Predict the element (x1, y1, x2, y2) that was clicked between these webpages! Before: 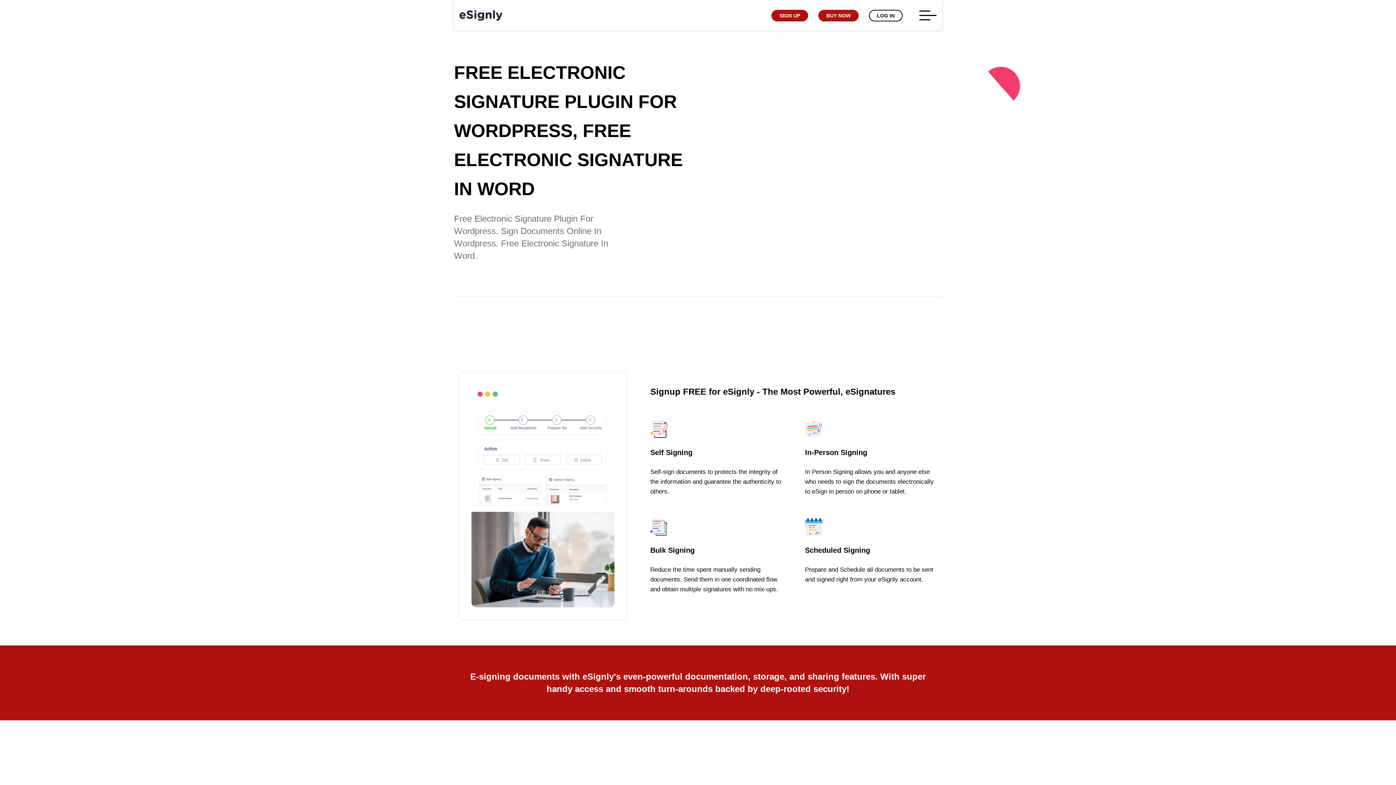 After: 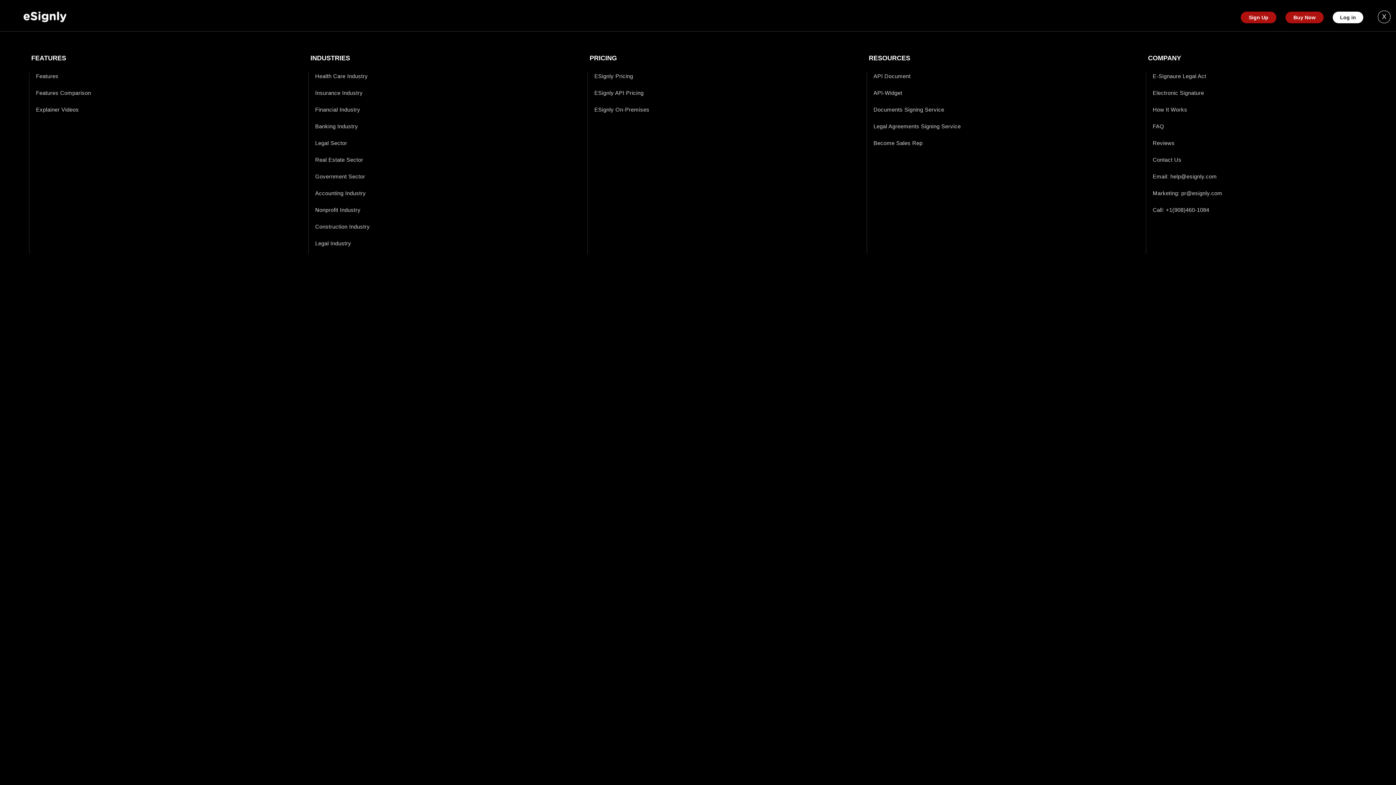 Action: label: menu bbox: (919, 10, 936, 20)